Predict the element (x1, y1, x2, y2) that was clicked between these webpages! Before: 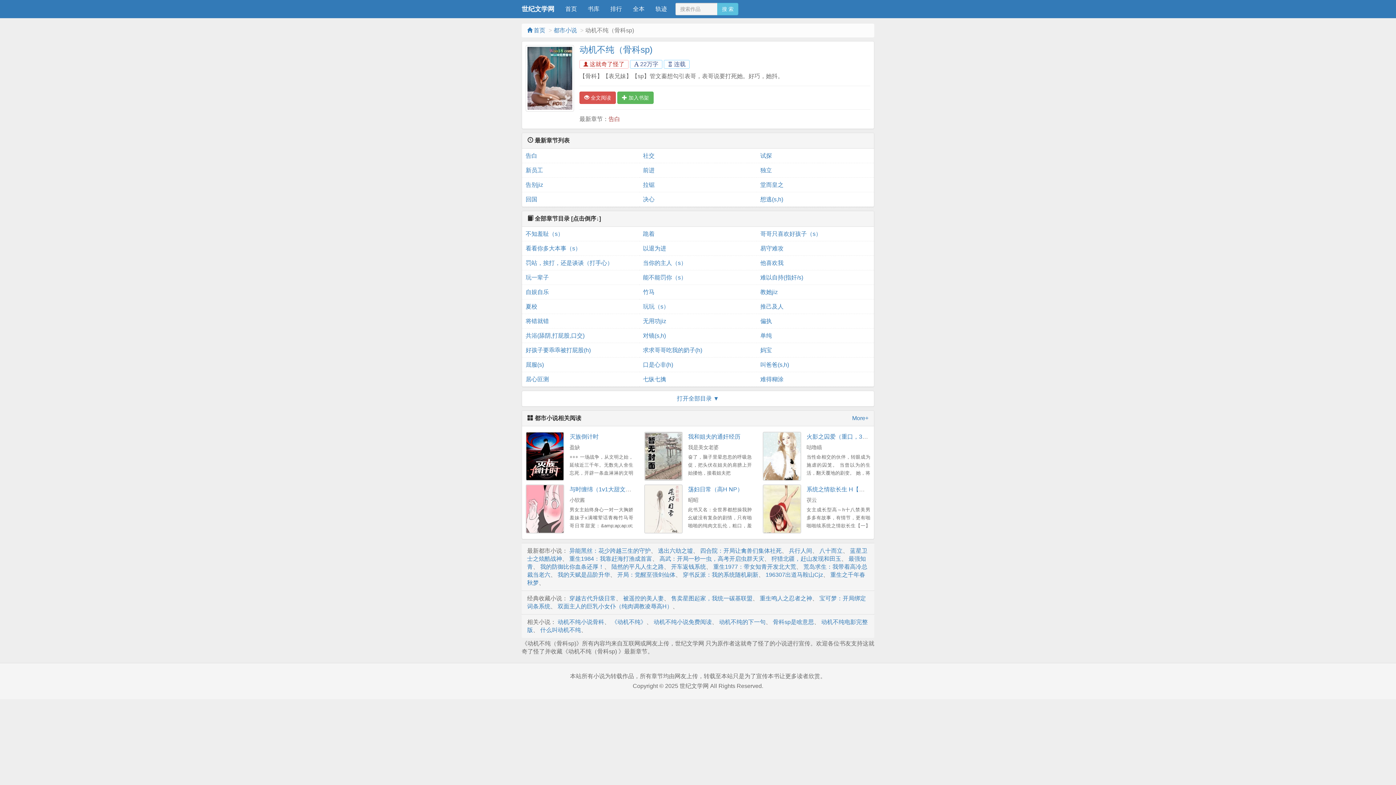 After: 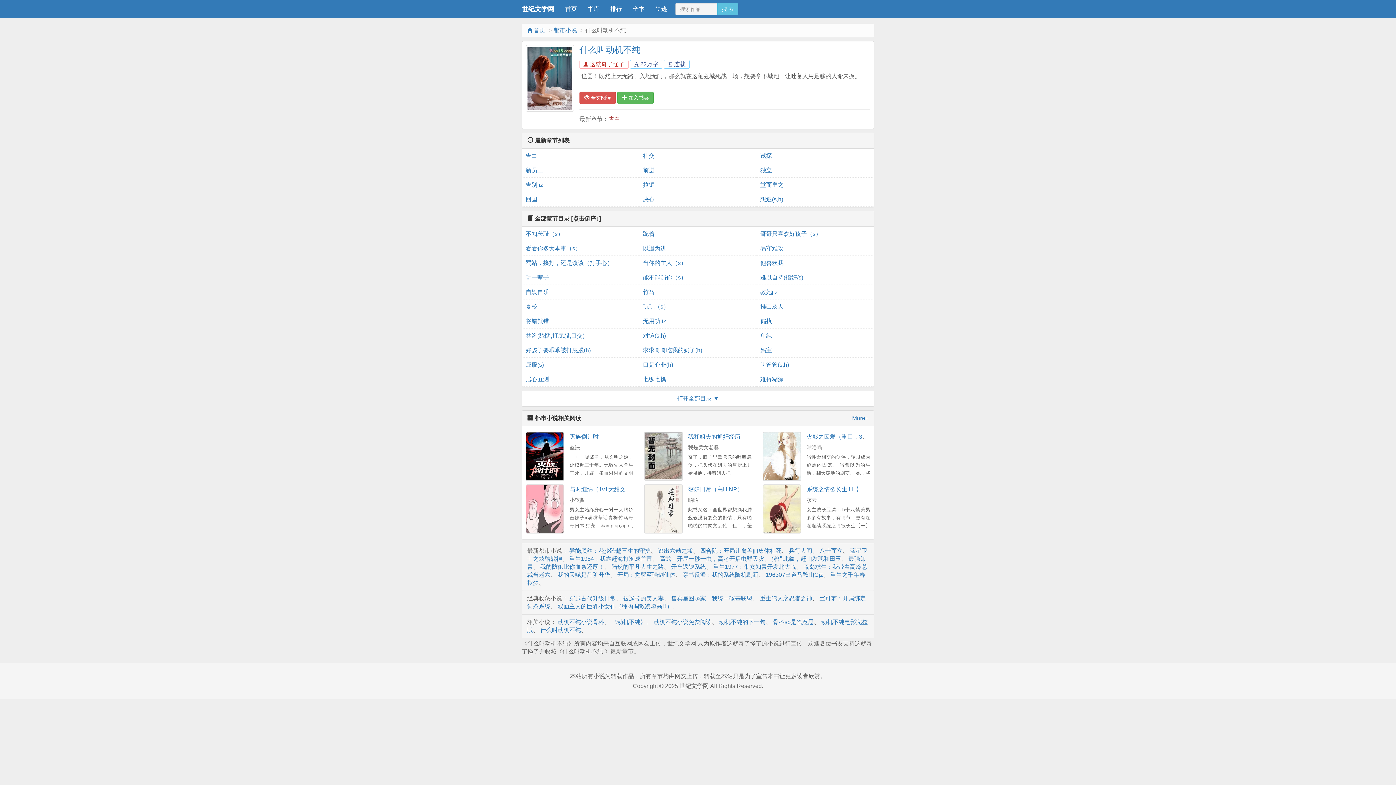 Action: label: 什么叫动机不纯 bbox: (540, 627, 581, 633)